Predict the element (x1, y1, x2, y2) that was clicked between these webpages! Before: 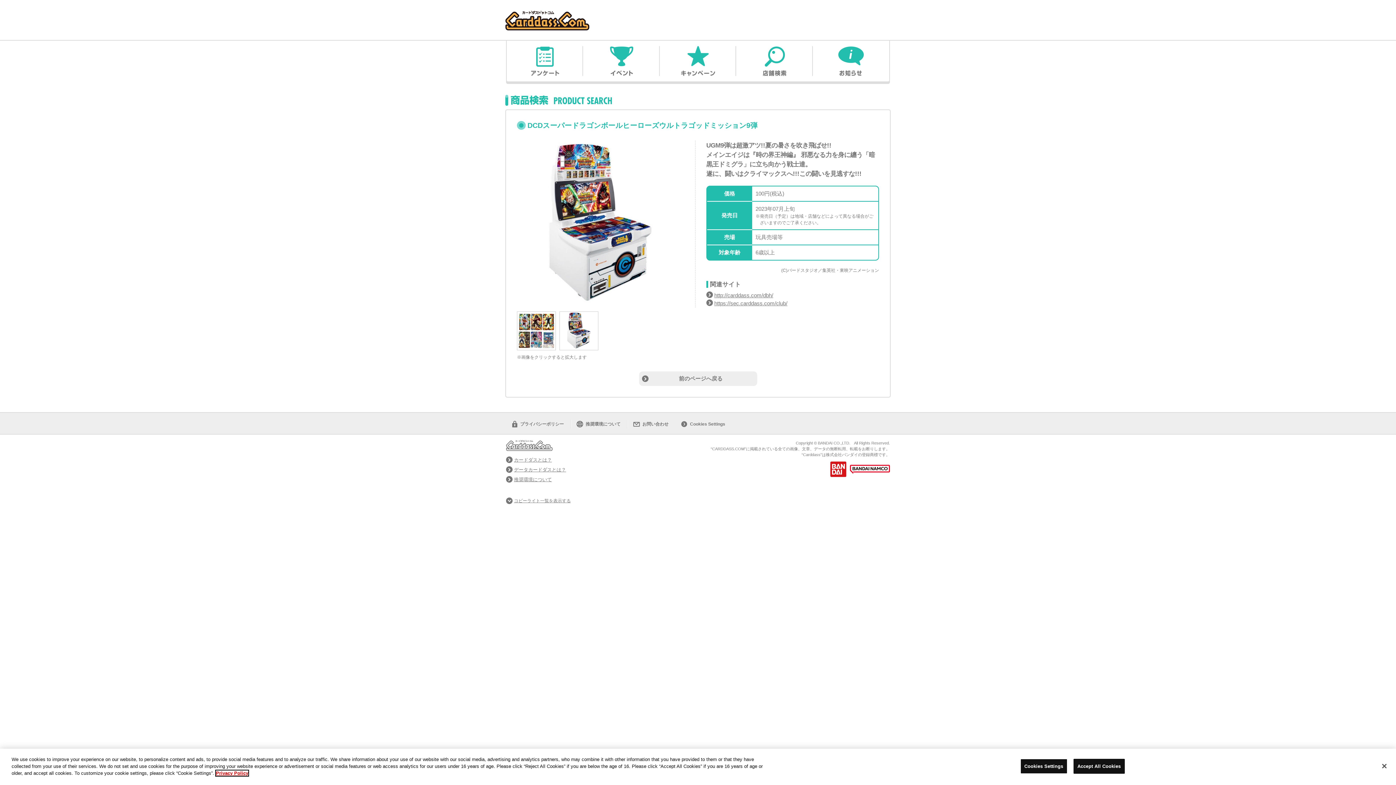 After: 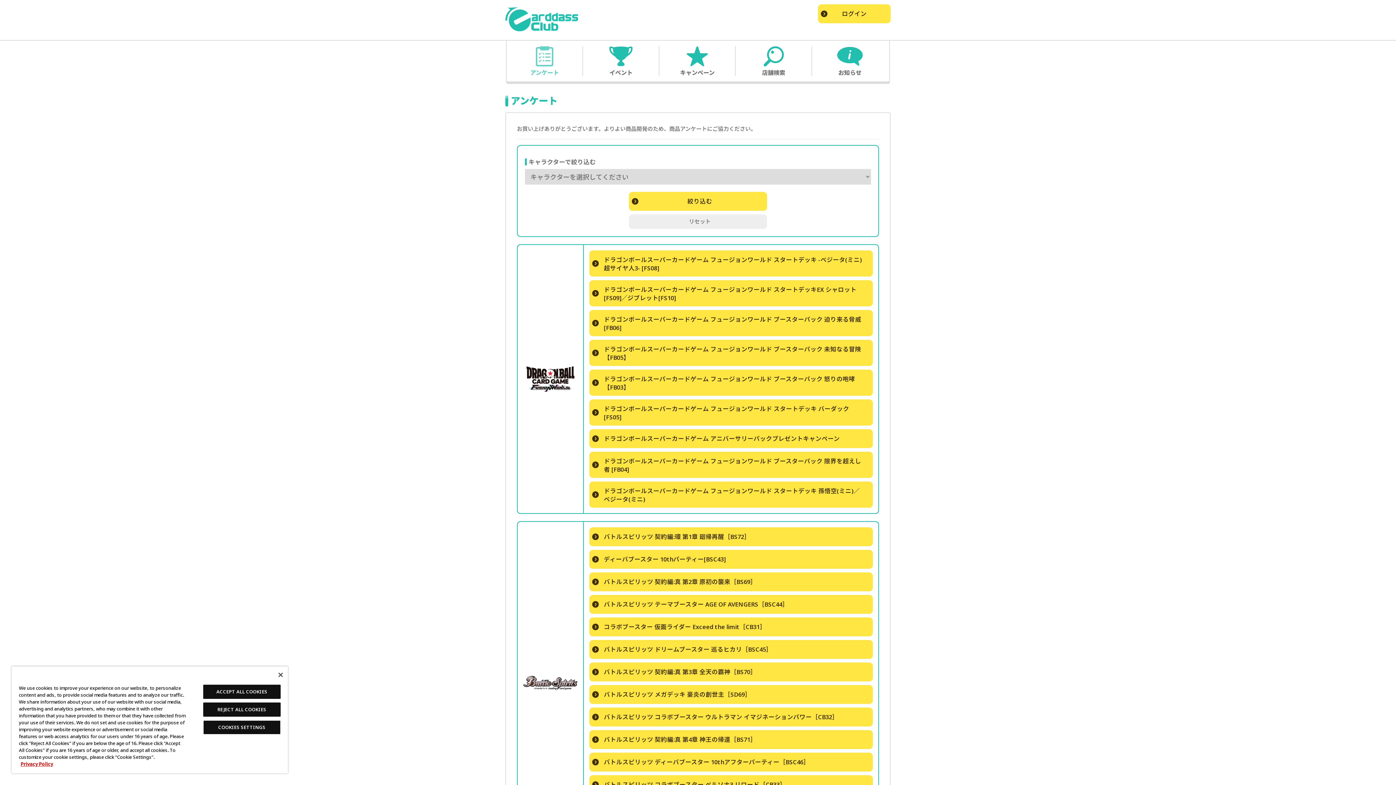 Action: bbox: (506, 46, 583, 76) label: アンケート